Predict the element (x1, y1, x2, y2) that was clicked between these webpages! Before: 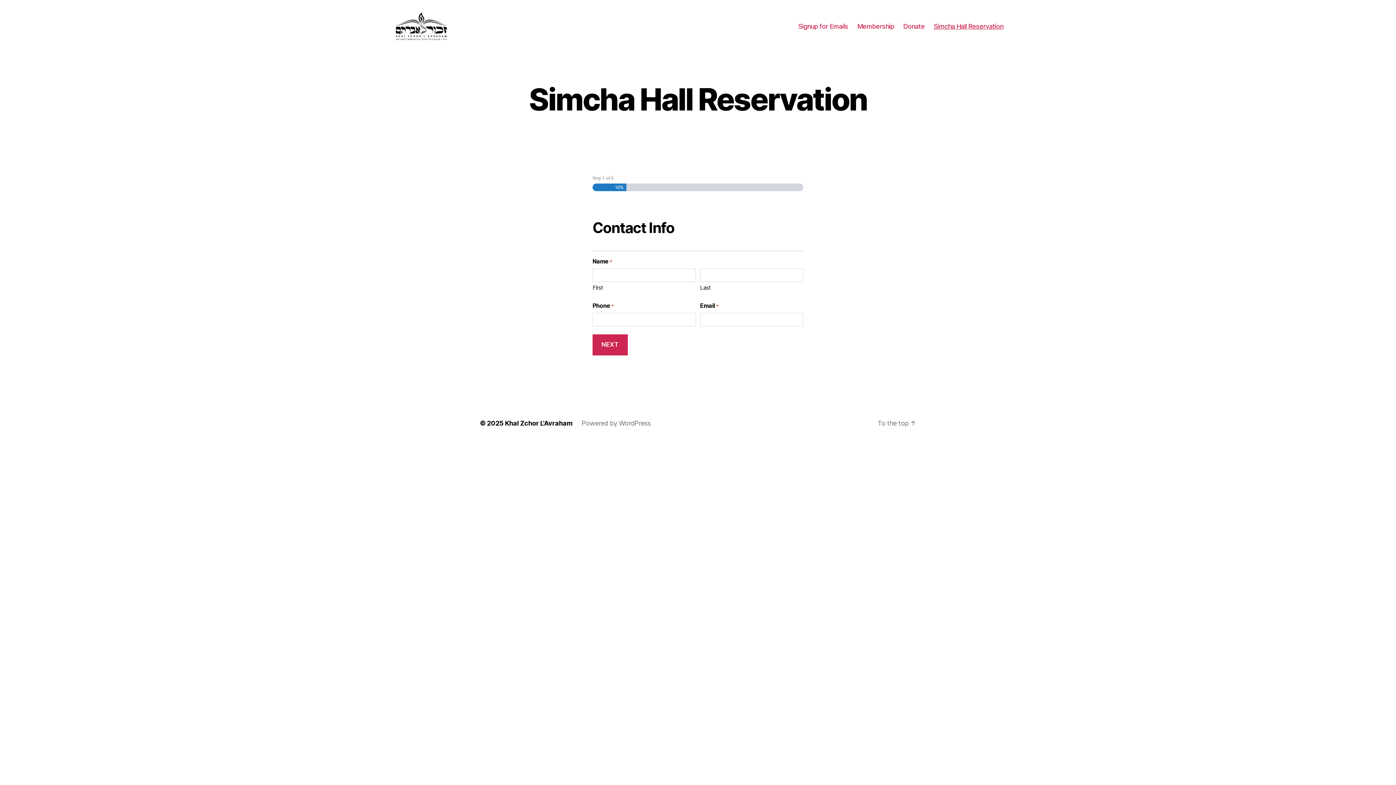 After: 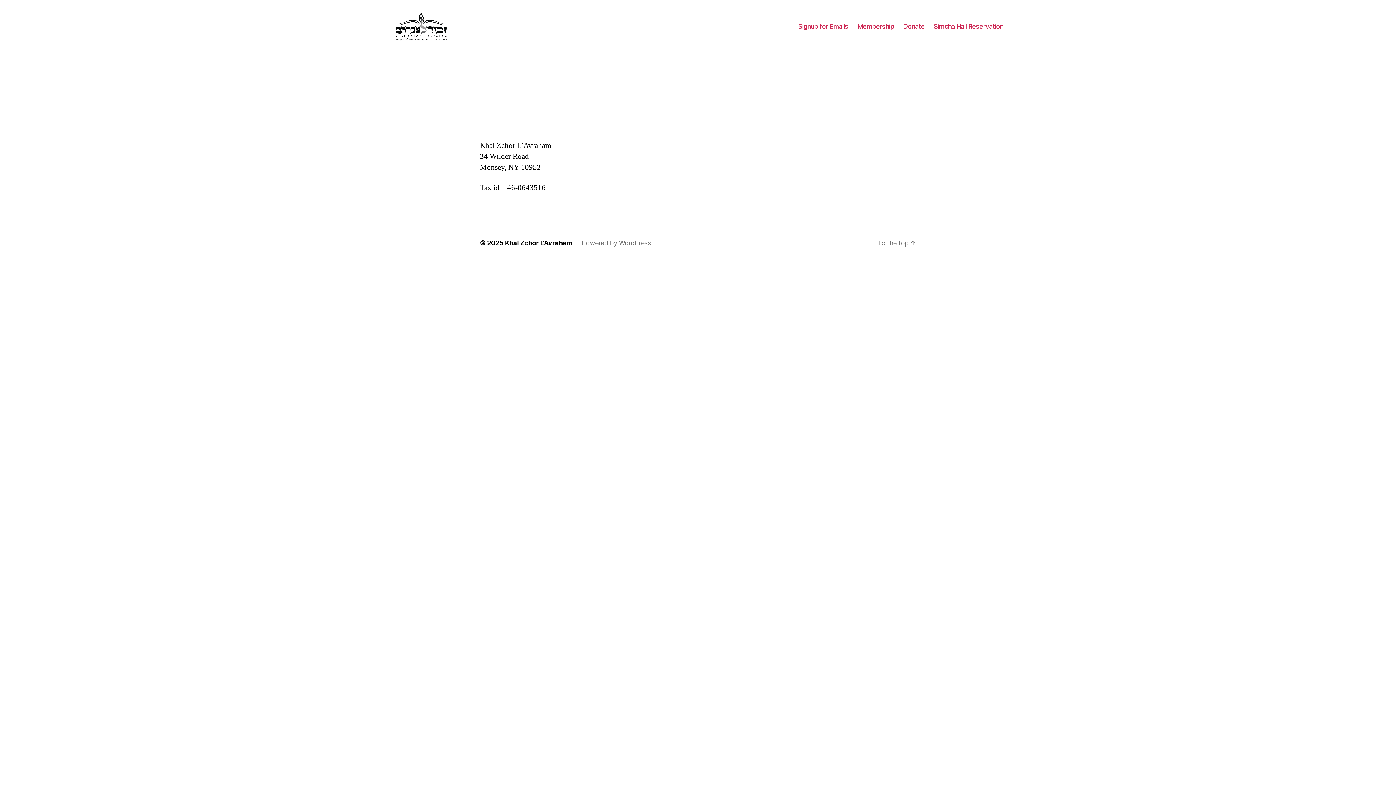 Action: label: Khal Zchor L'Avraham bbox: (505, 419, 572, 427)